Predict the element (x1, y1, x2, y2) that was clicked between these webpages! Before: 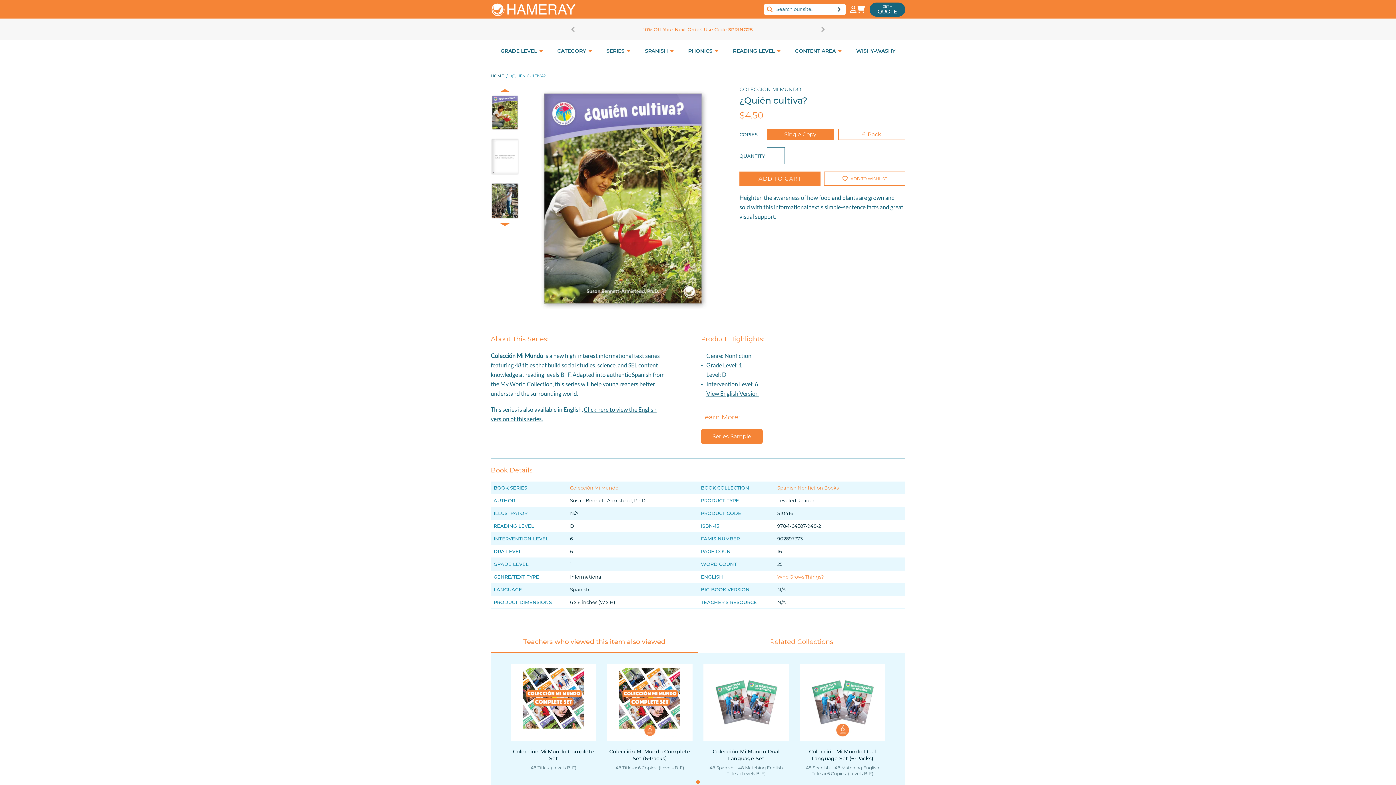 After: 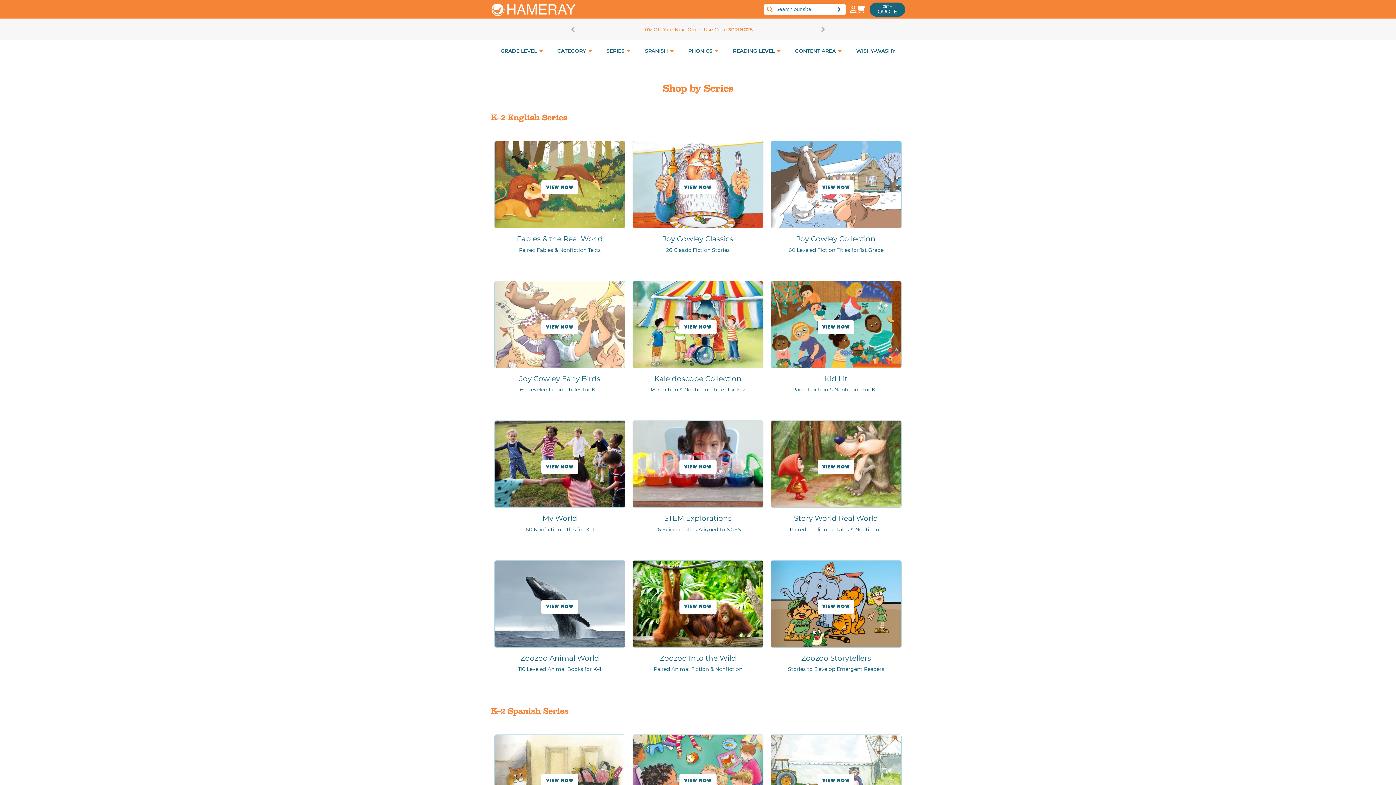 Action: bbox: (599, 47, 637, 54) label: SERIES 